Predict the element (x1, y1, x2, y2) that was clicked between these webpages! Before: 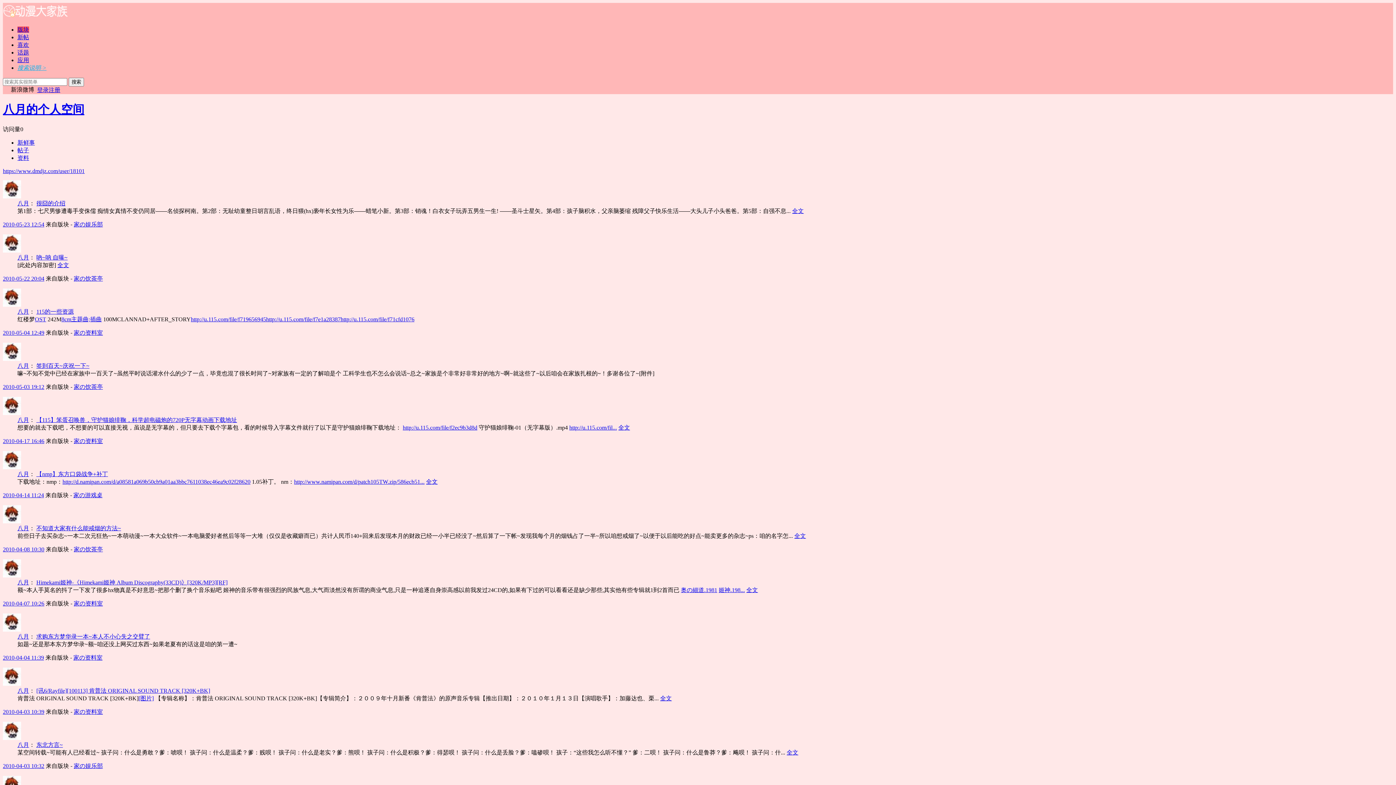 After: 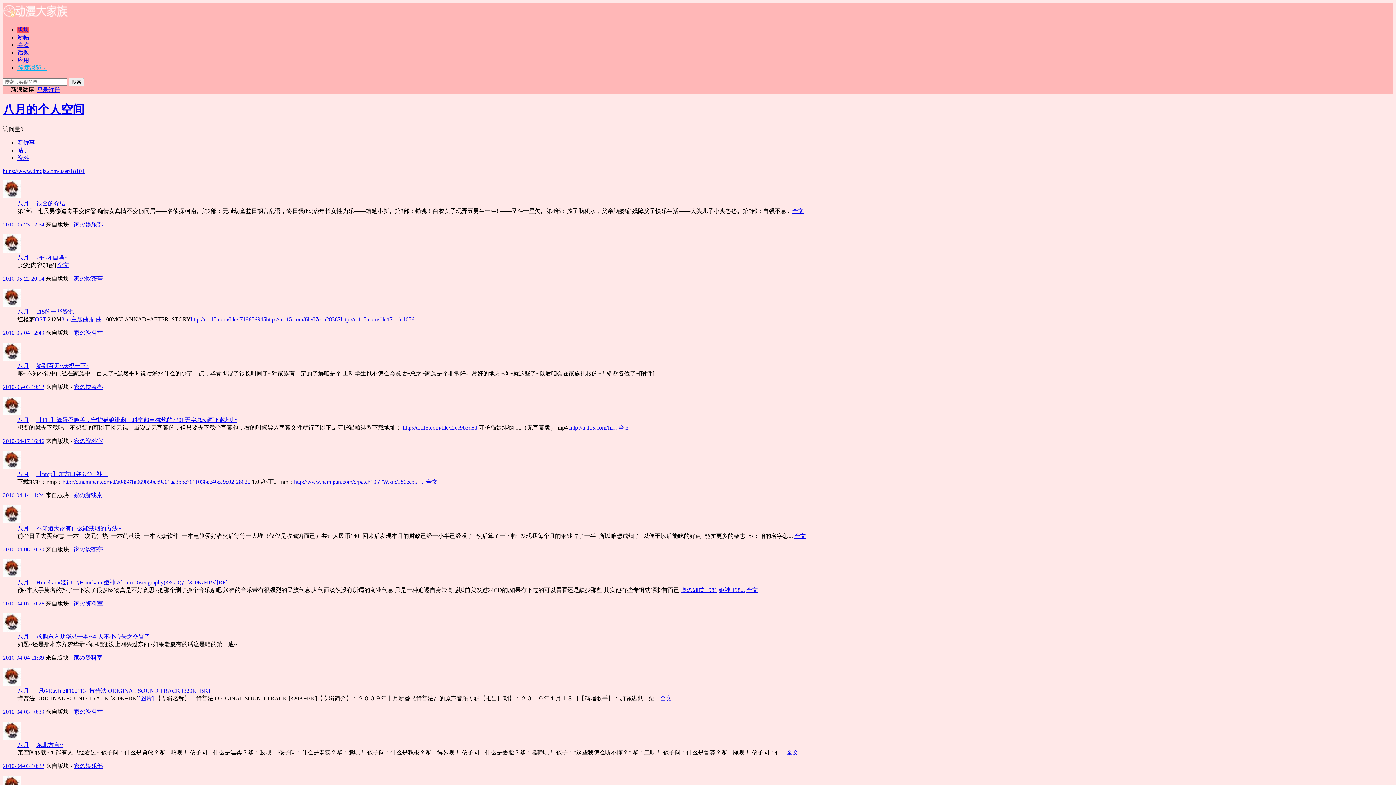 Action: bbox: (746, 587, 758, 593) label: 全文